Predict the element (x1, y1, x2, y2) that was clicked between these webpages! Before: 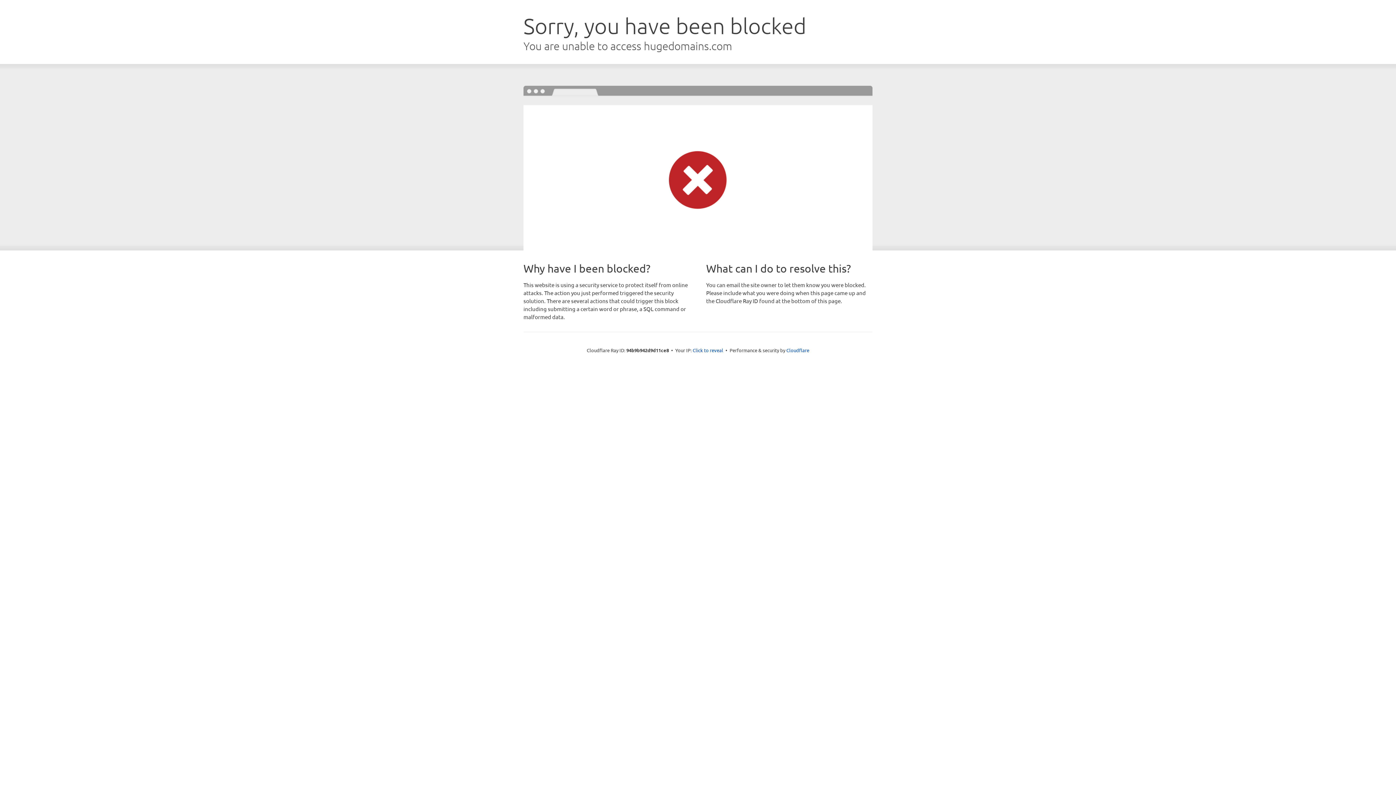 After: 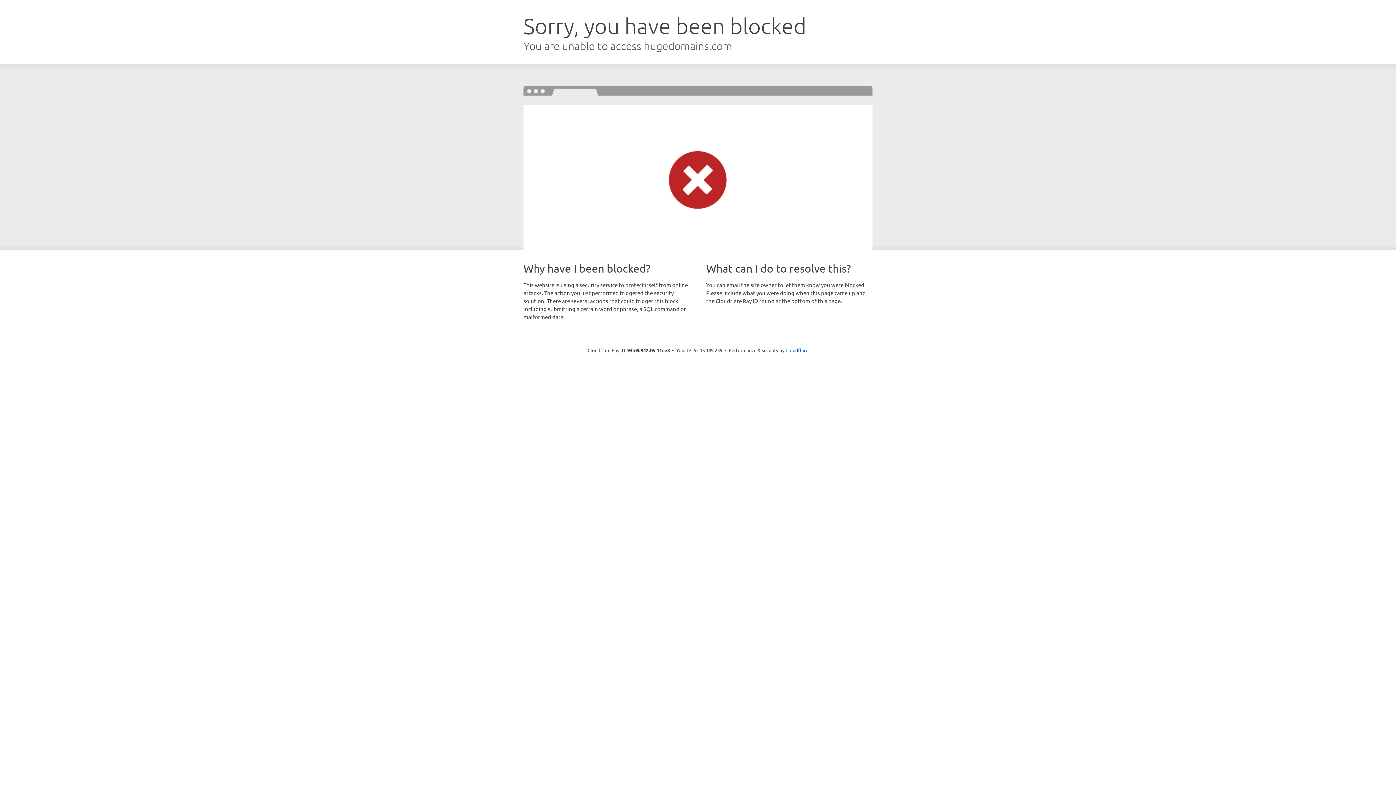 Action: bbox: (692, 346, 723, 353) label: Click to reveal